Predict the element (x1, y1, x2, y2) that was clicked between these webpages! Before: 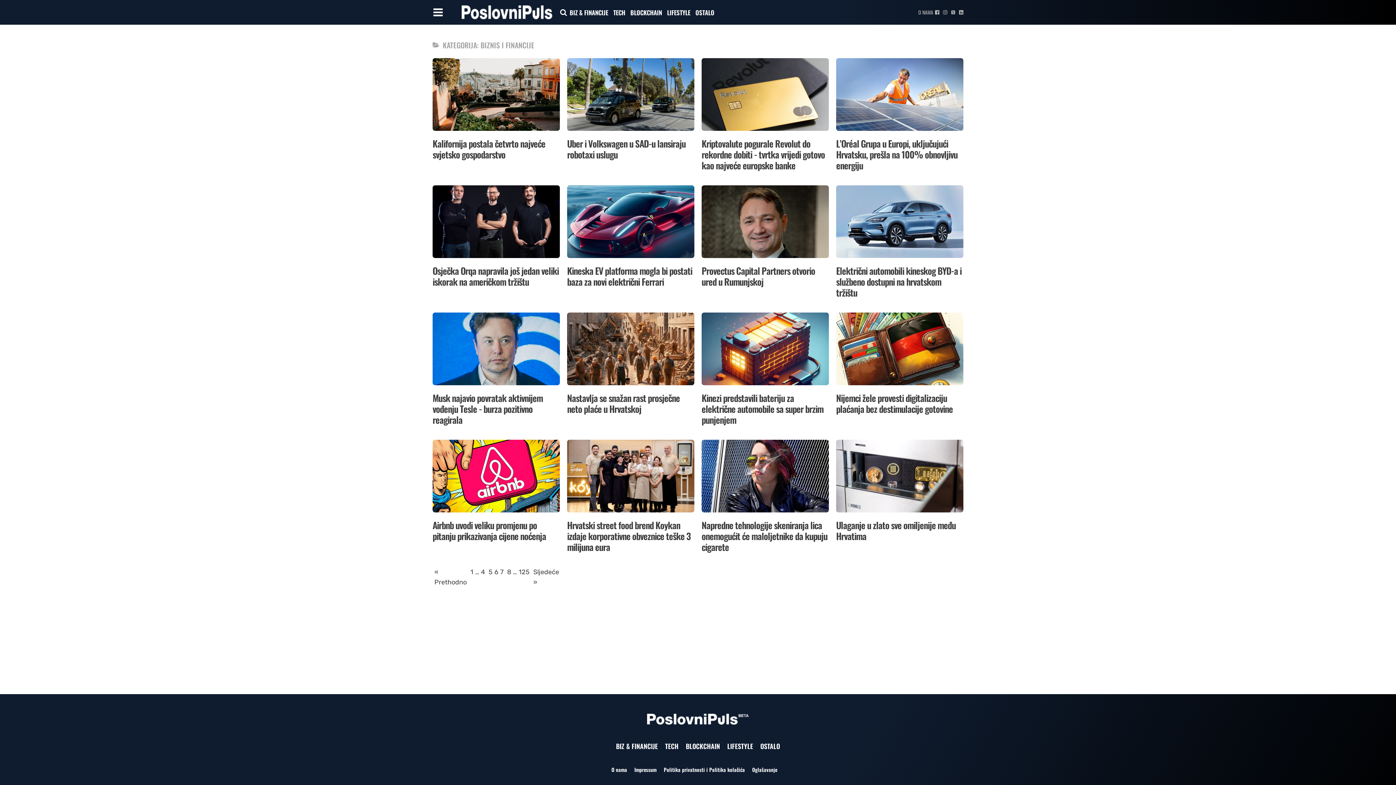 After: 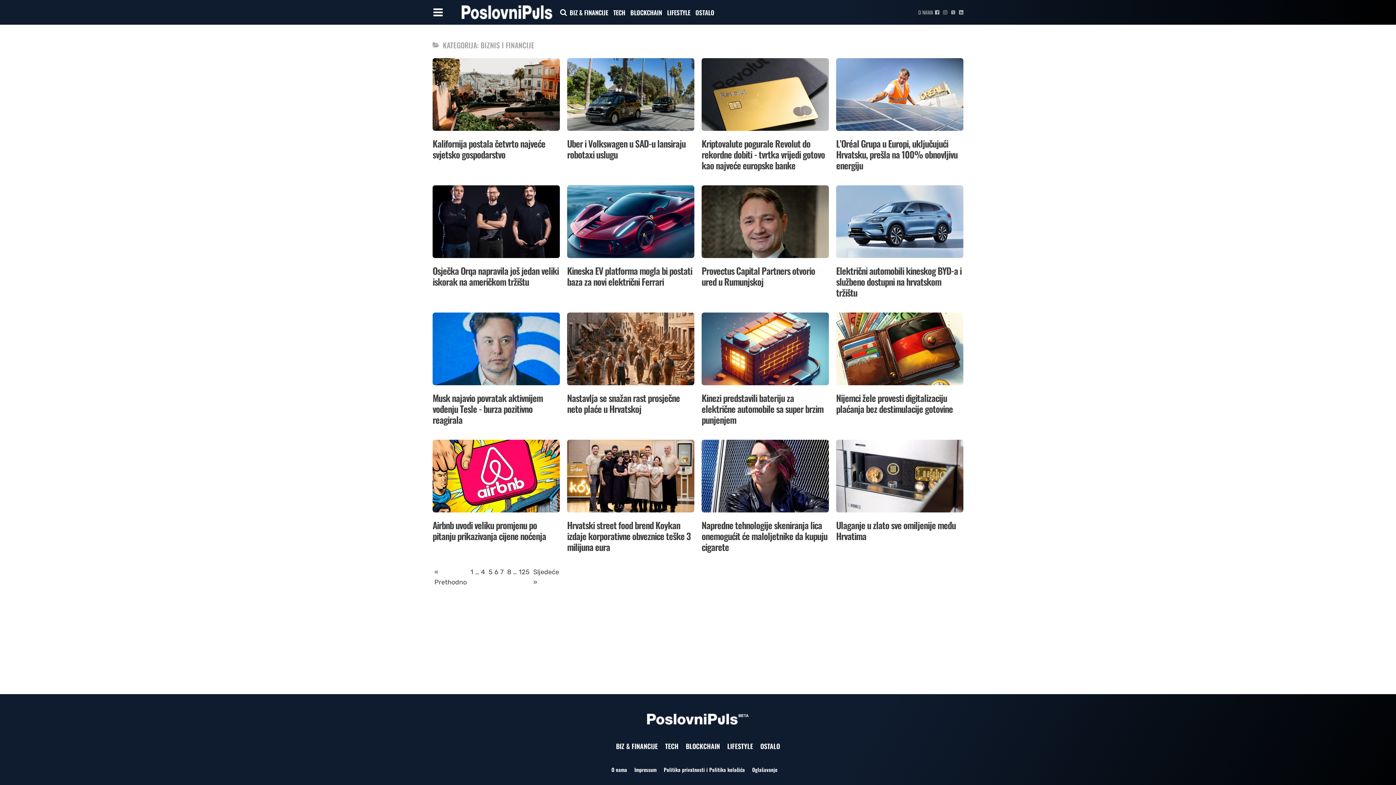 Action: bbox: (943, 10, 947, 14)